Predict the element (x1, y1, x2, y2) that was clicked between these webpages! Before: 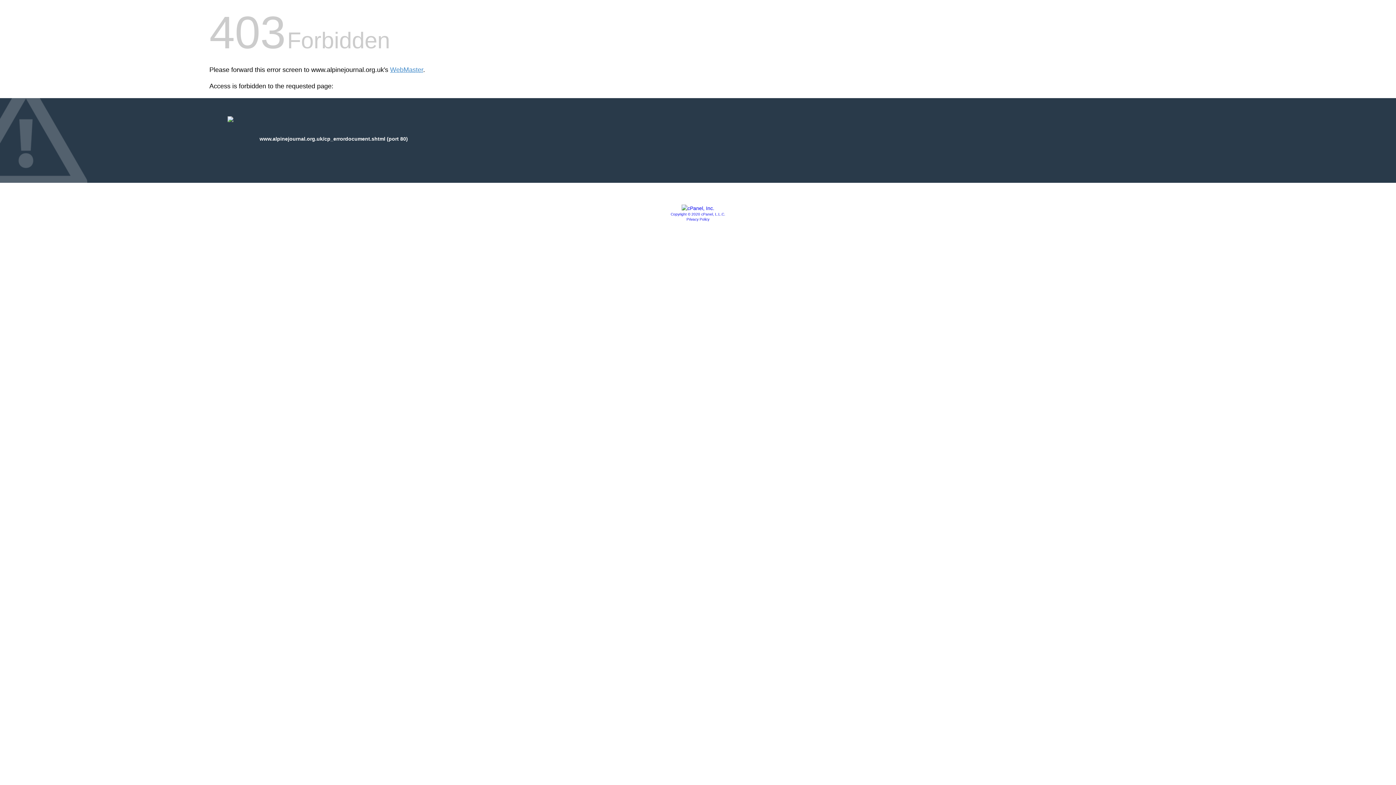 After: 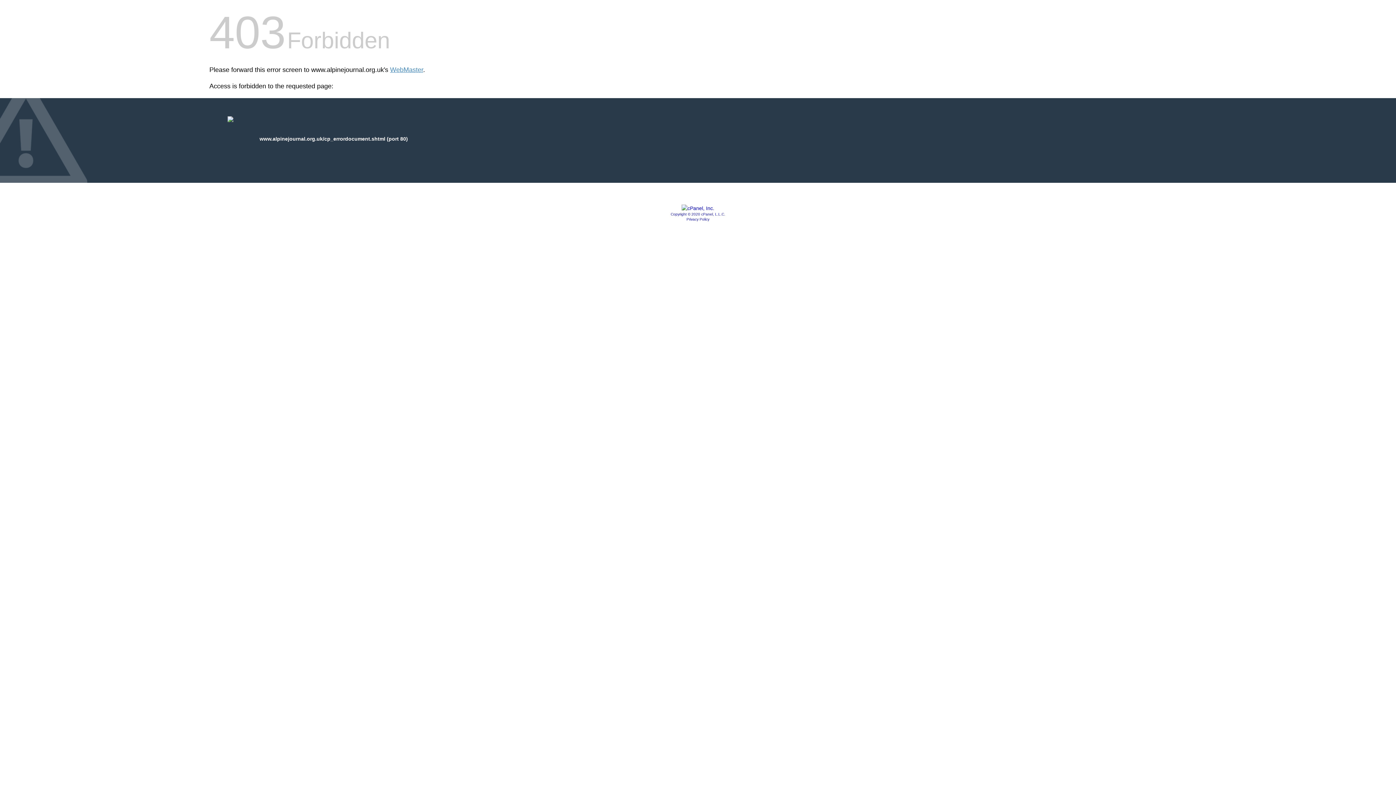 Action: bbox: (681, 205, 714, 211)